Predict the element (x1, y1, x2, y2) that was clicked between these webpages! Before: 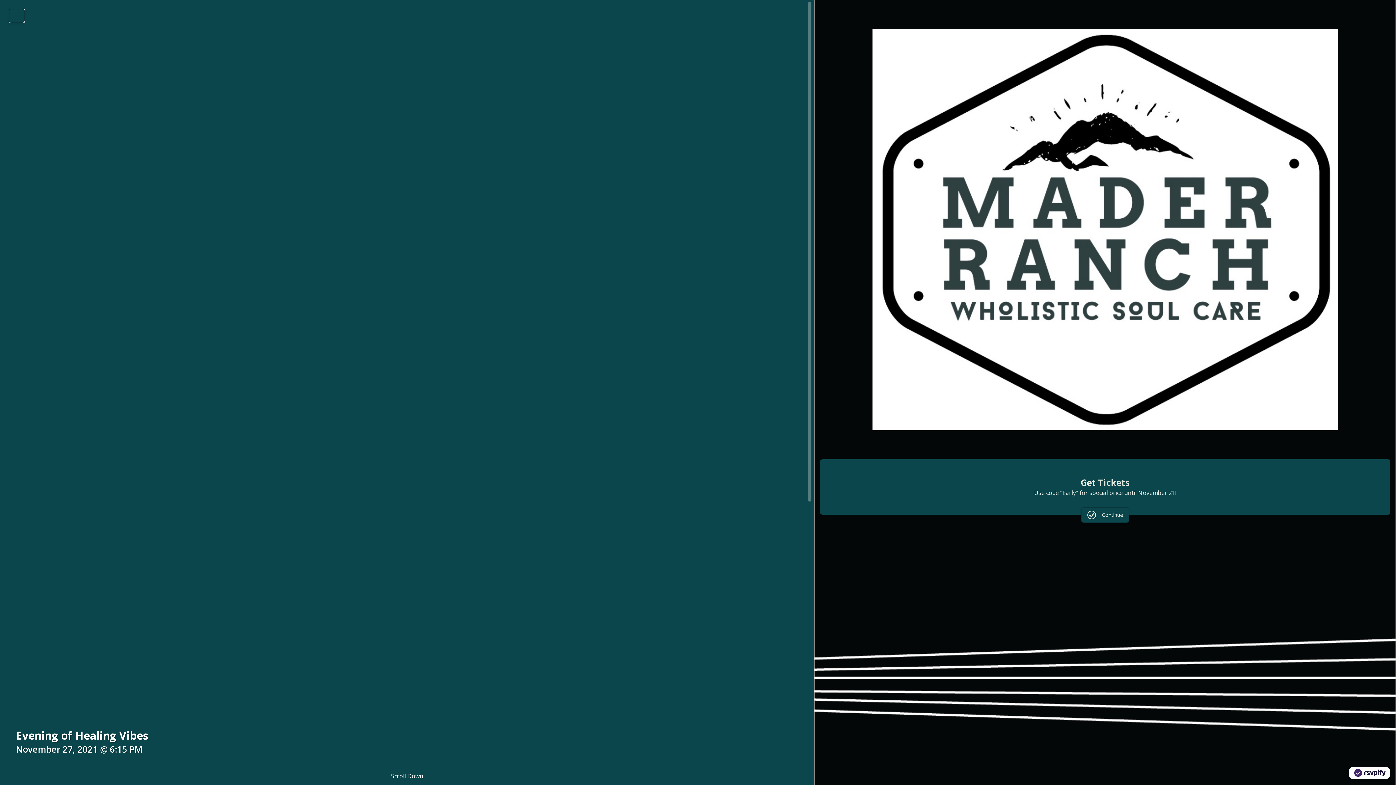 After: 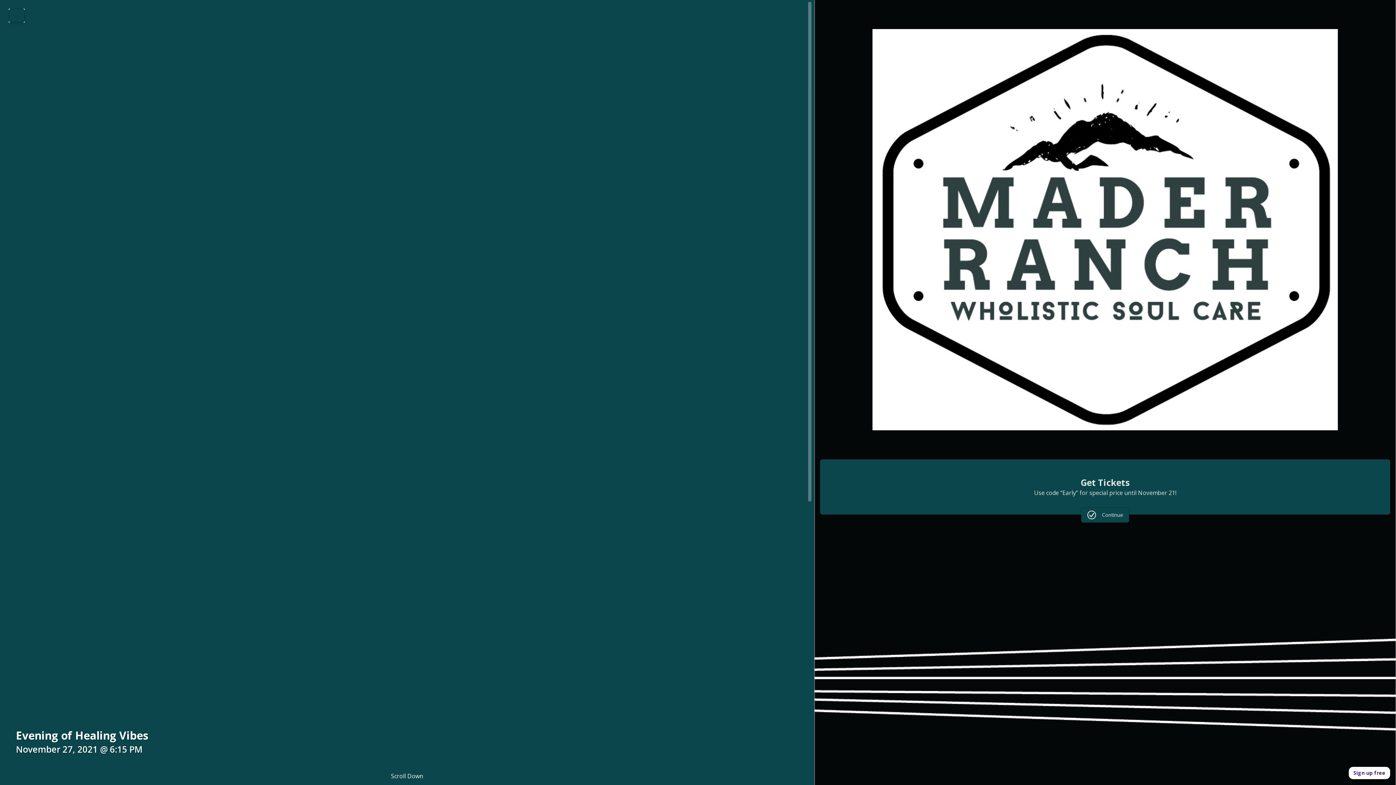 Action: bbox: (1349, 767, 1390, 779)